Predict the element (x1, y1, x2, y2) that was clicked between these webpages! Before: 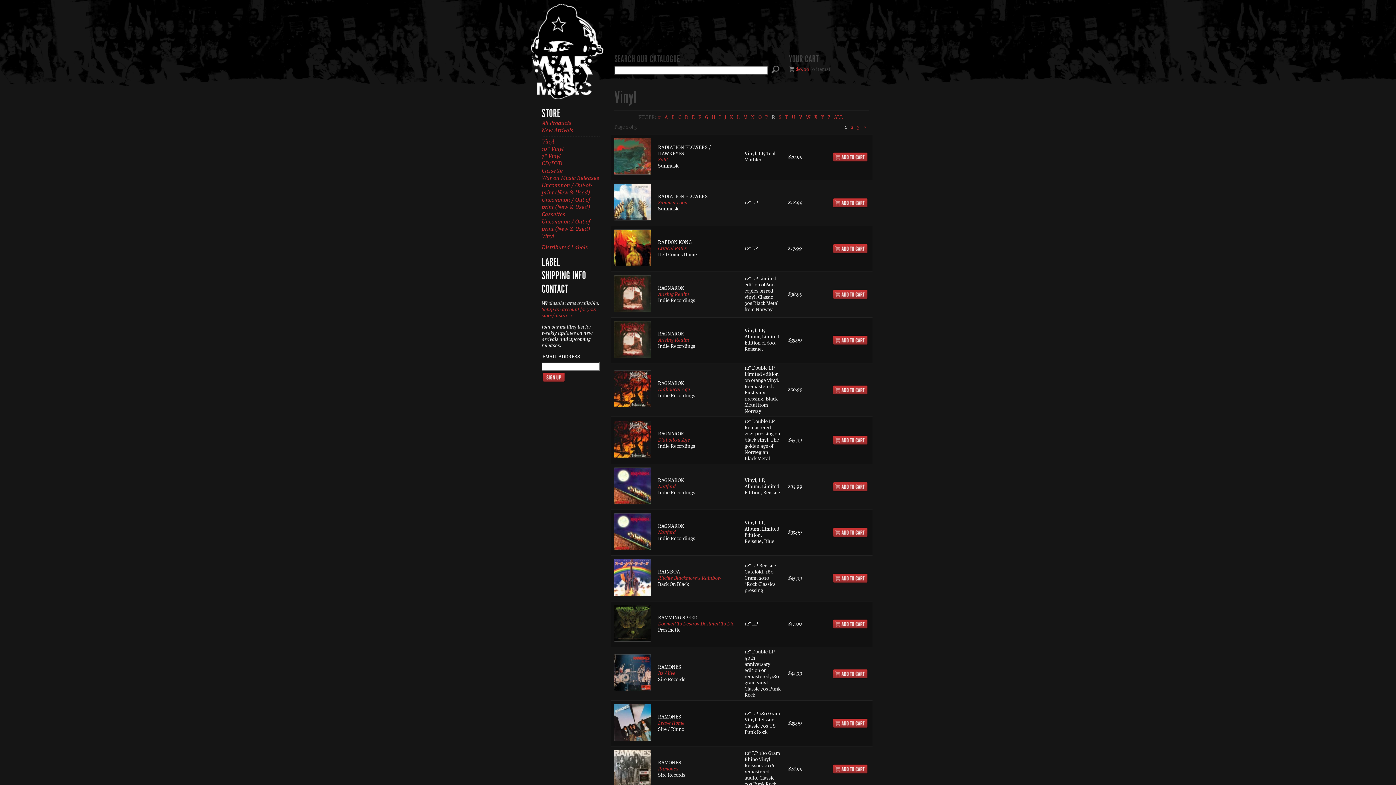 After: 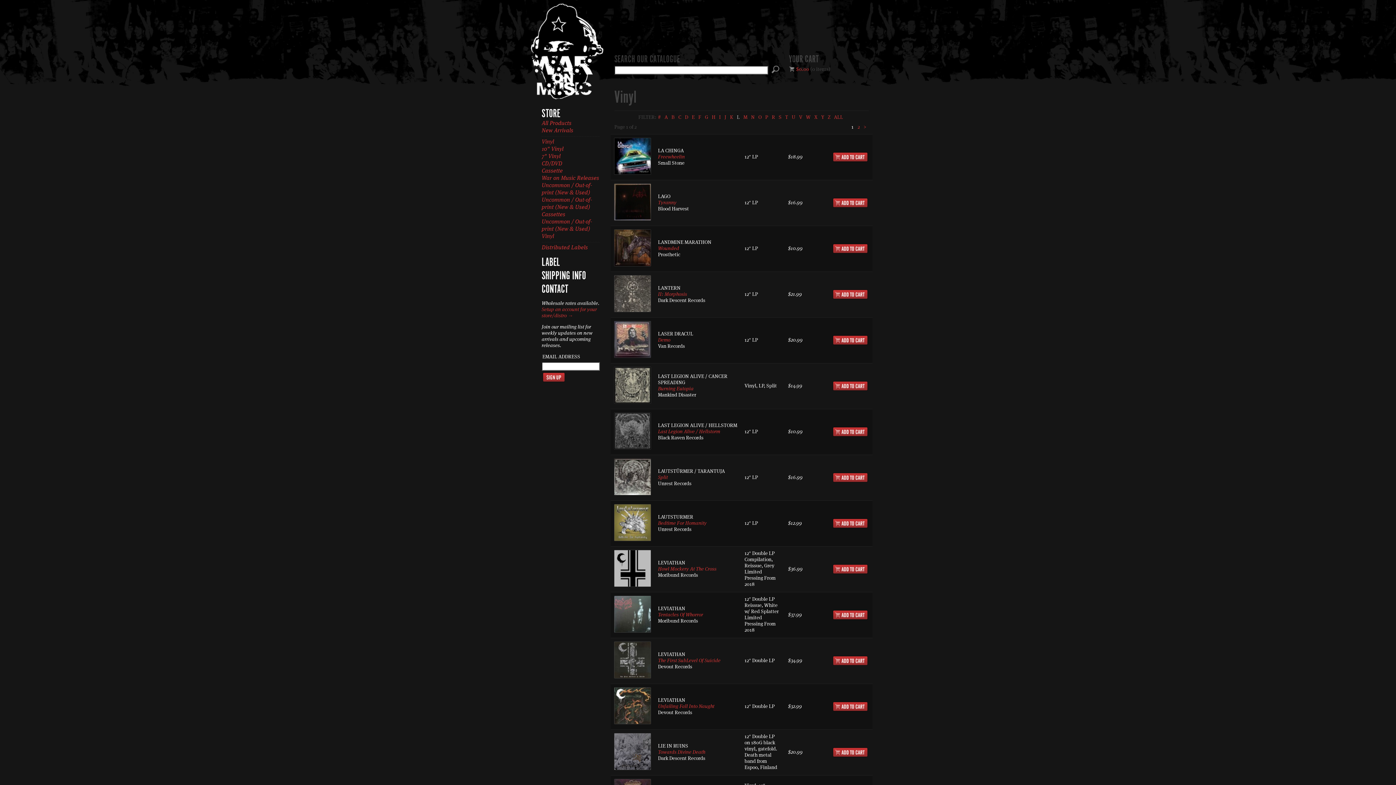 Action: bbox: (735, 114, 741, 120) label: L